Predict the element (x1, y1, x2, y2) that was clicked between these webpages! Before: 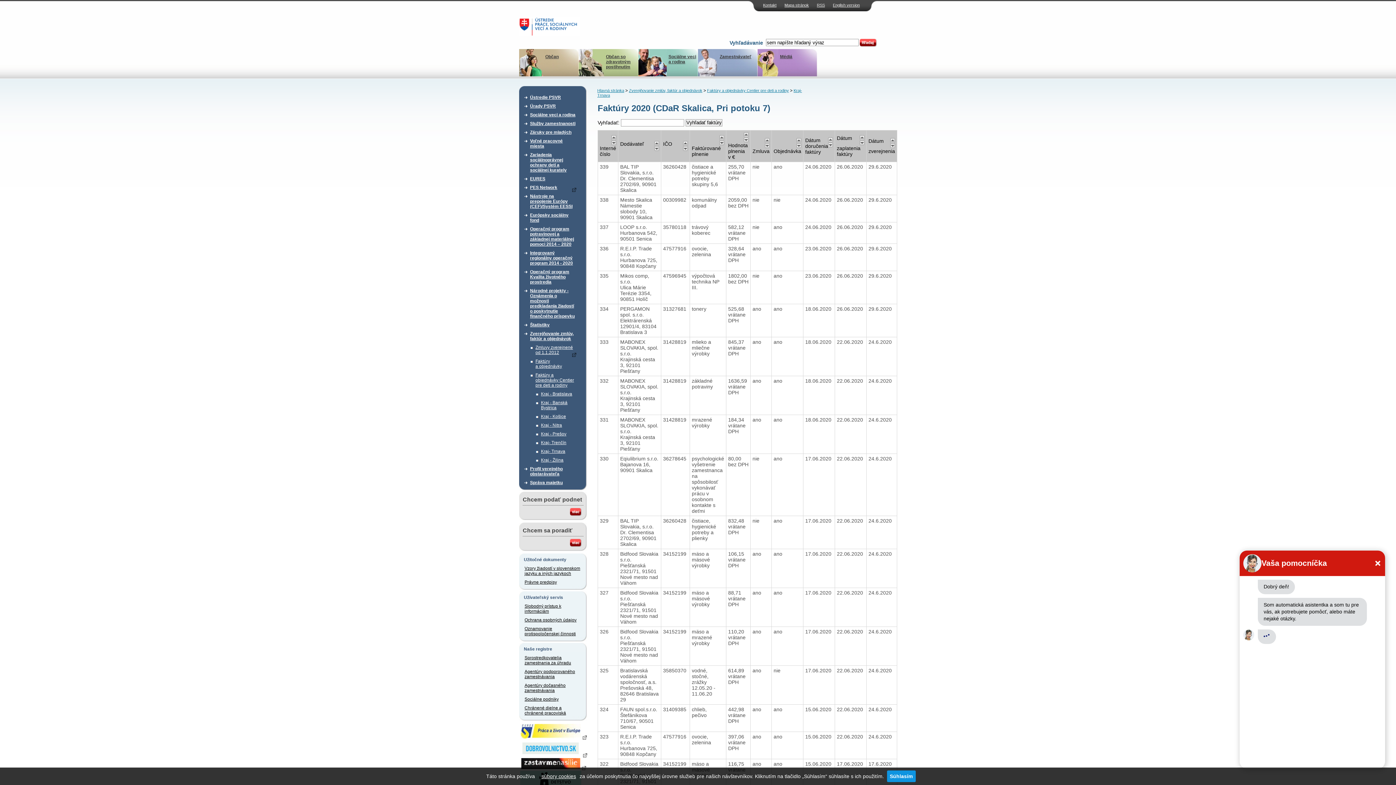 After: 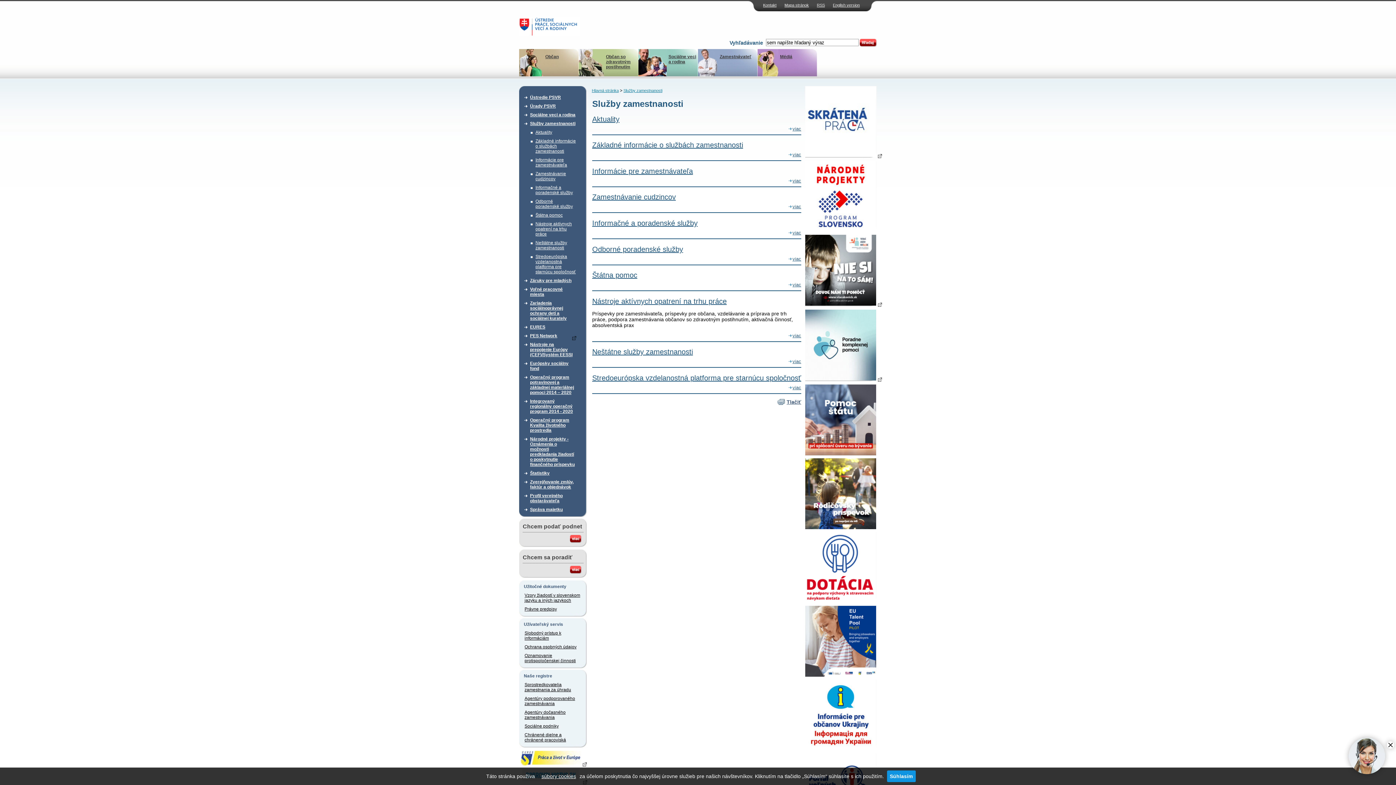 Action: bbox: (530, 119, 576, 128) label: Služby zamestnanosti